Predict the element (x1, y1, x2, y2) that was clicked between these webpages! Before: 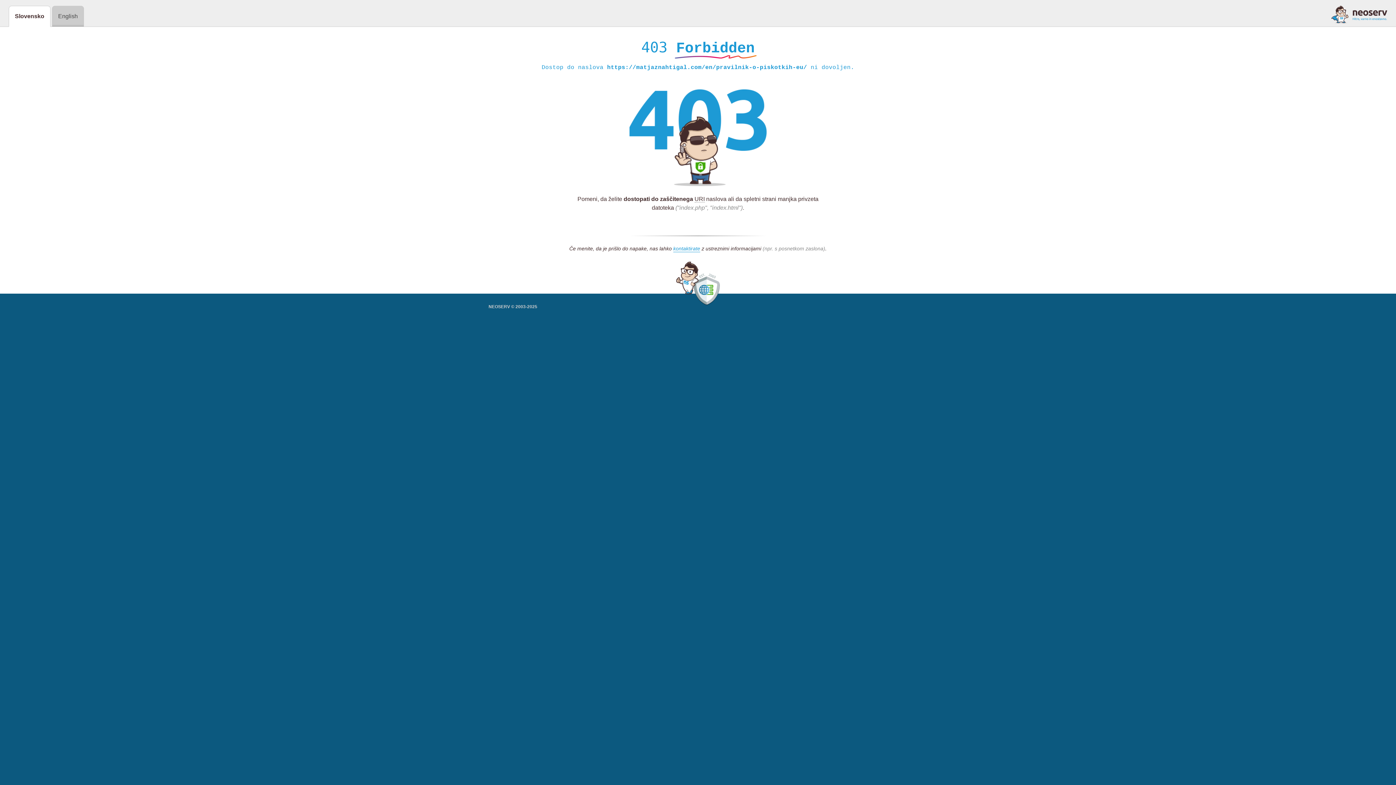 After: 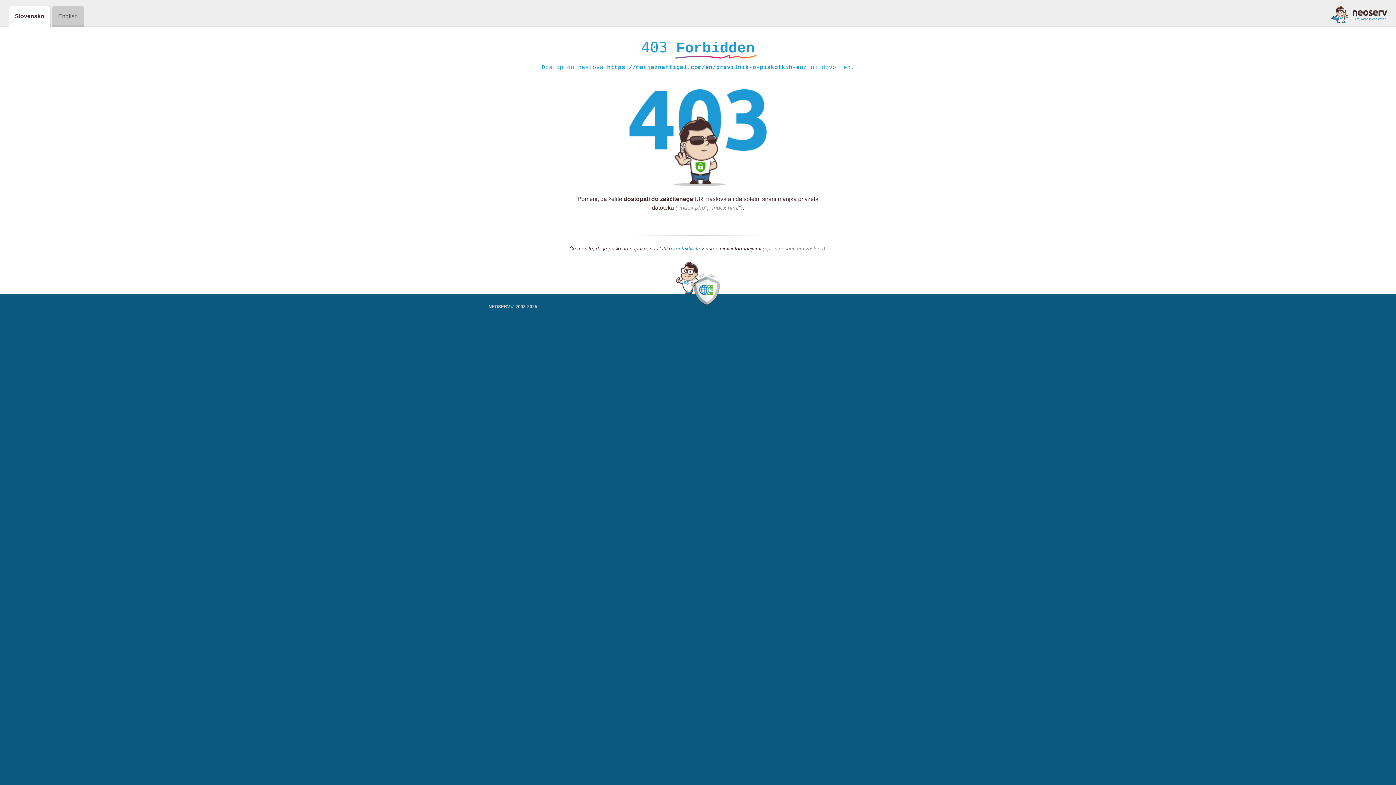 Action: label: kontaktirate bbox: (673, 245, 700, 252)